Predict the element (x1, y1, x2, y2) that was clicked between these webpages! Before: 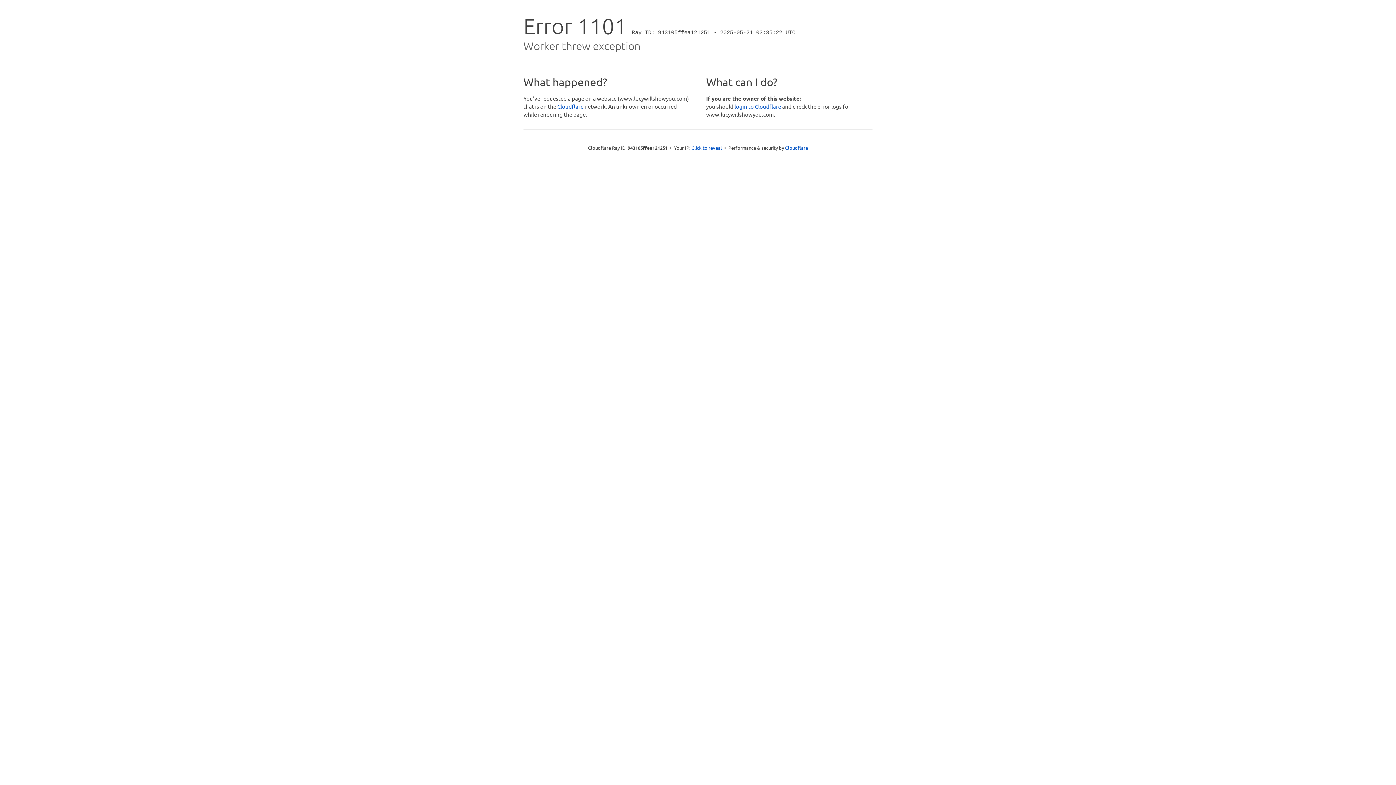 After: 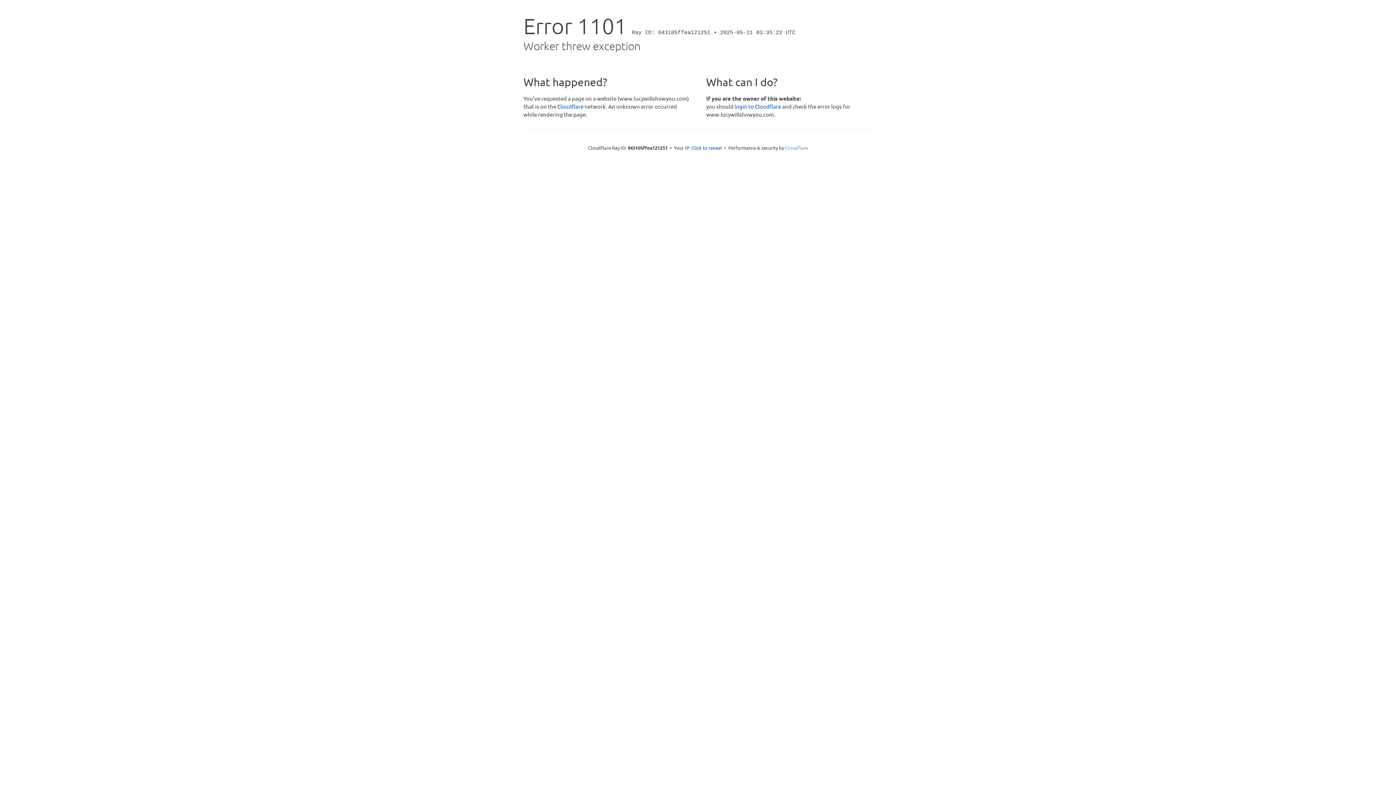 Action: bbox: (785, 144, 808, 150) label: Cloudflare